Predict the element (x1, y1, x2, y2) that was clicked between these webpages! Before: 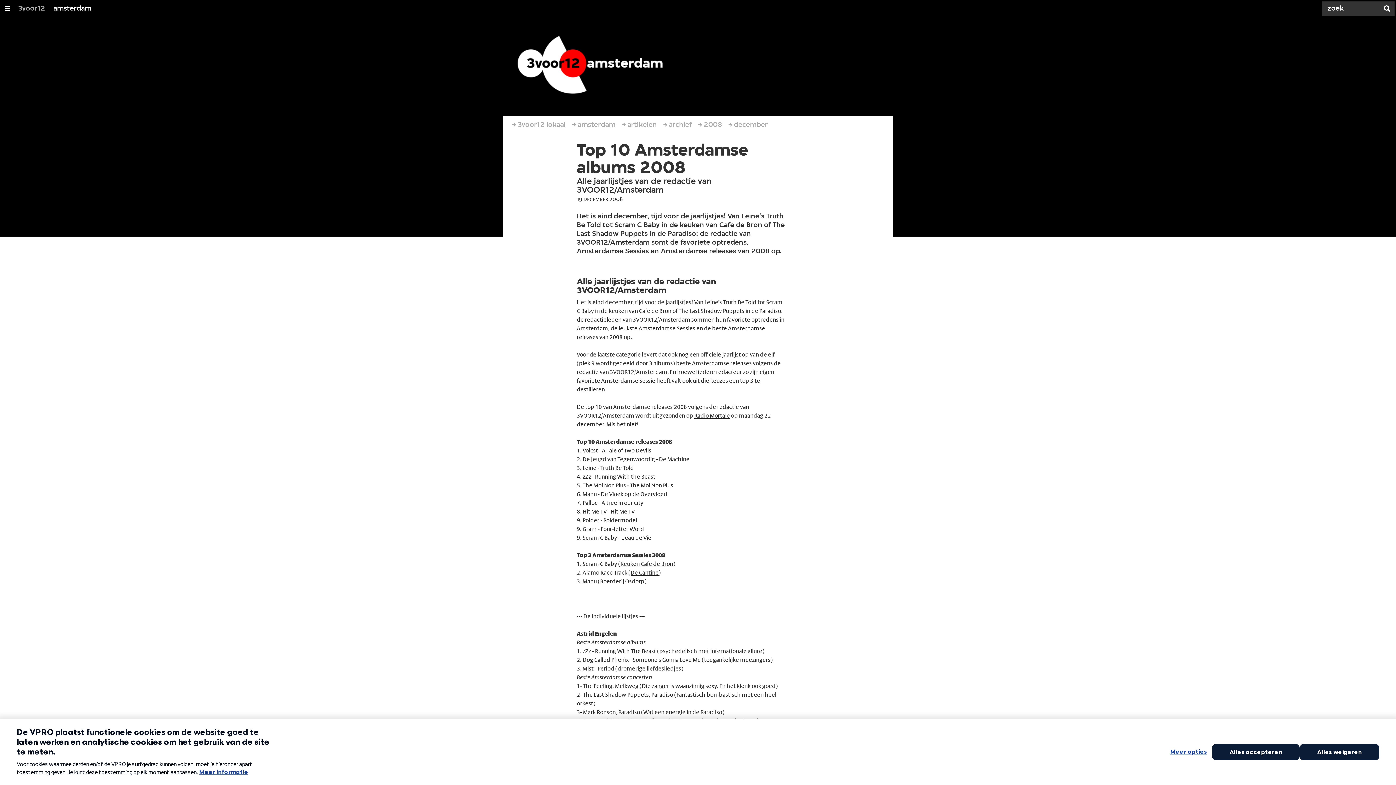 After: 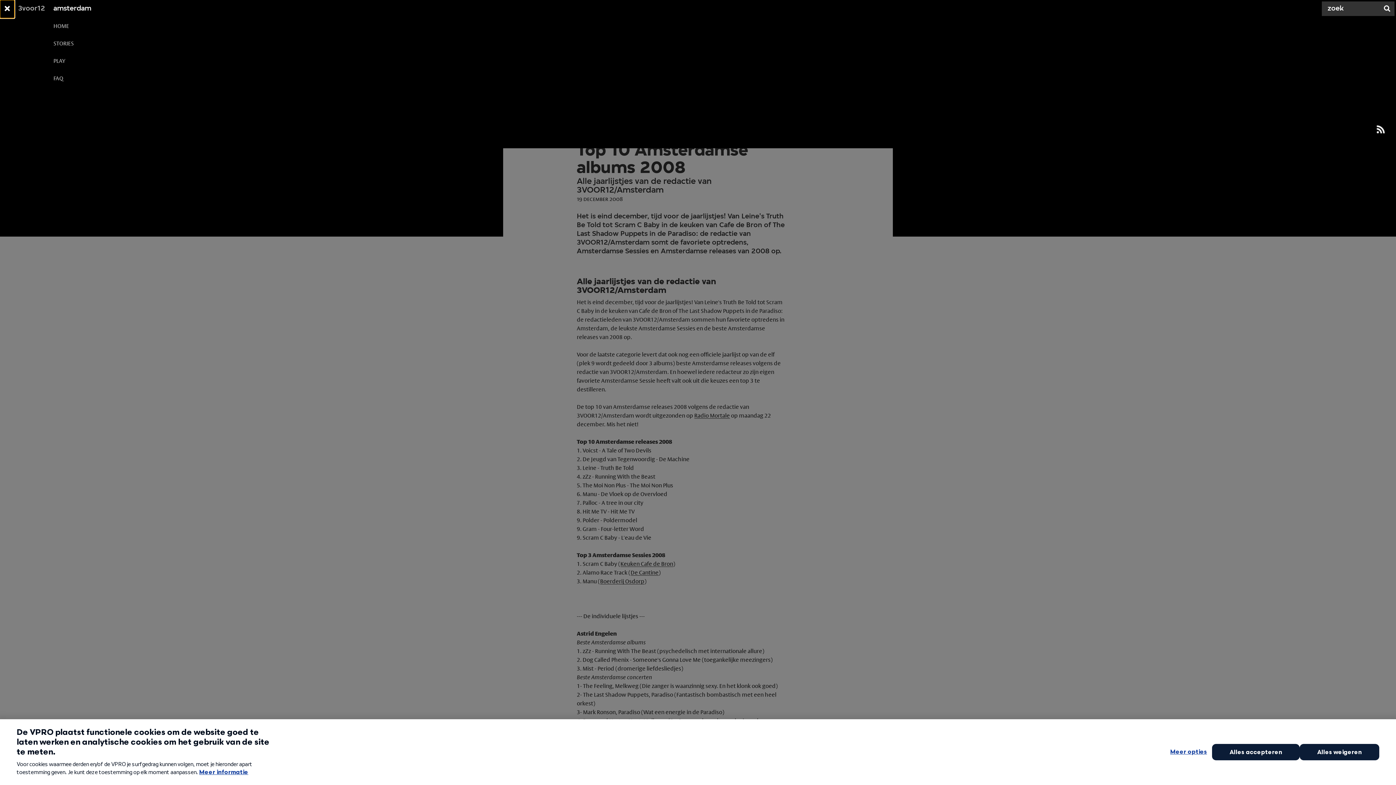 Action: bbox: (0, 0, 14, 17) label: Open/Sluit Menu